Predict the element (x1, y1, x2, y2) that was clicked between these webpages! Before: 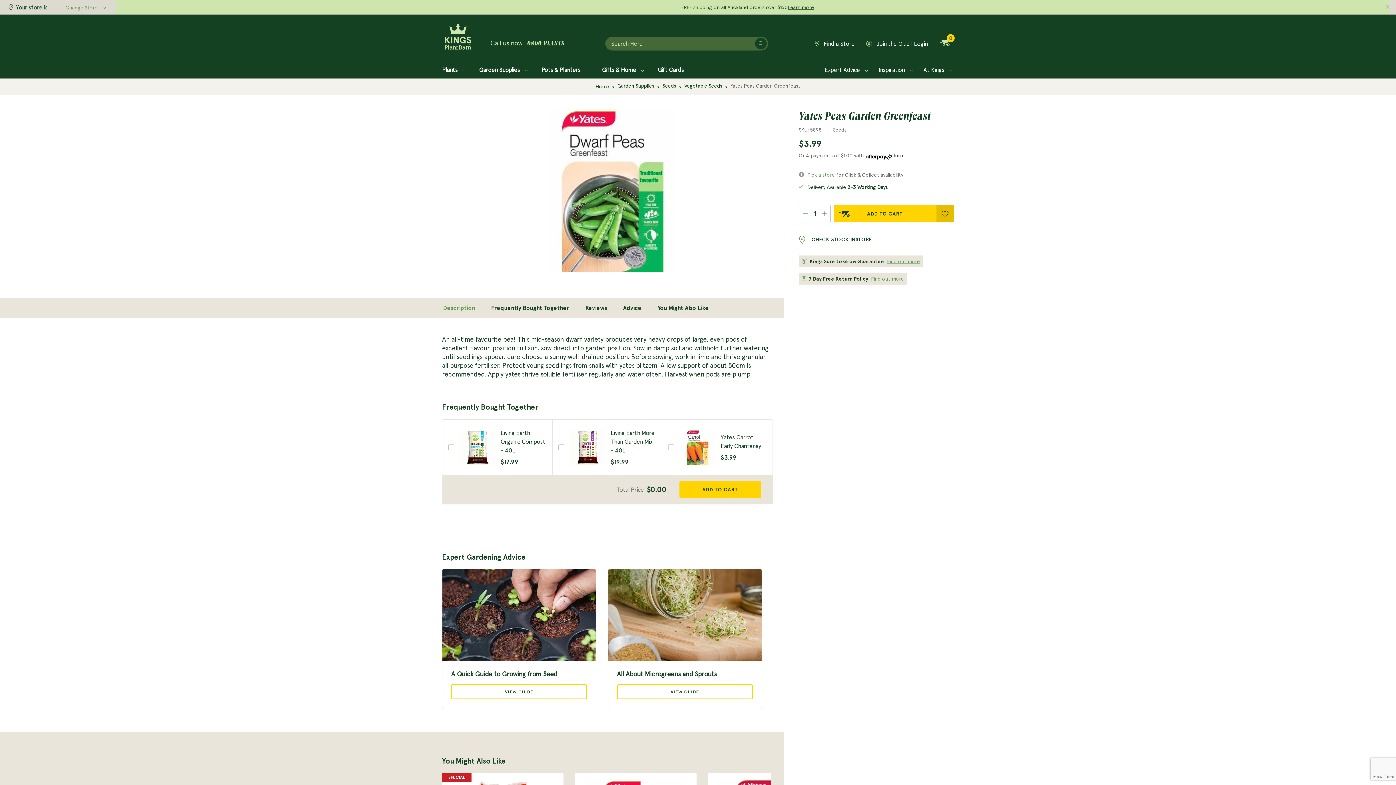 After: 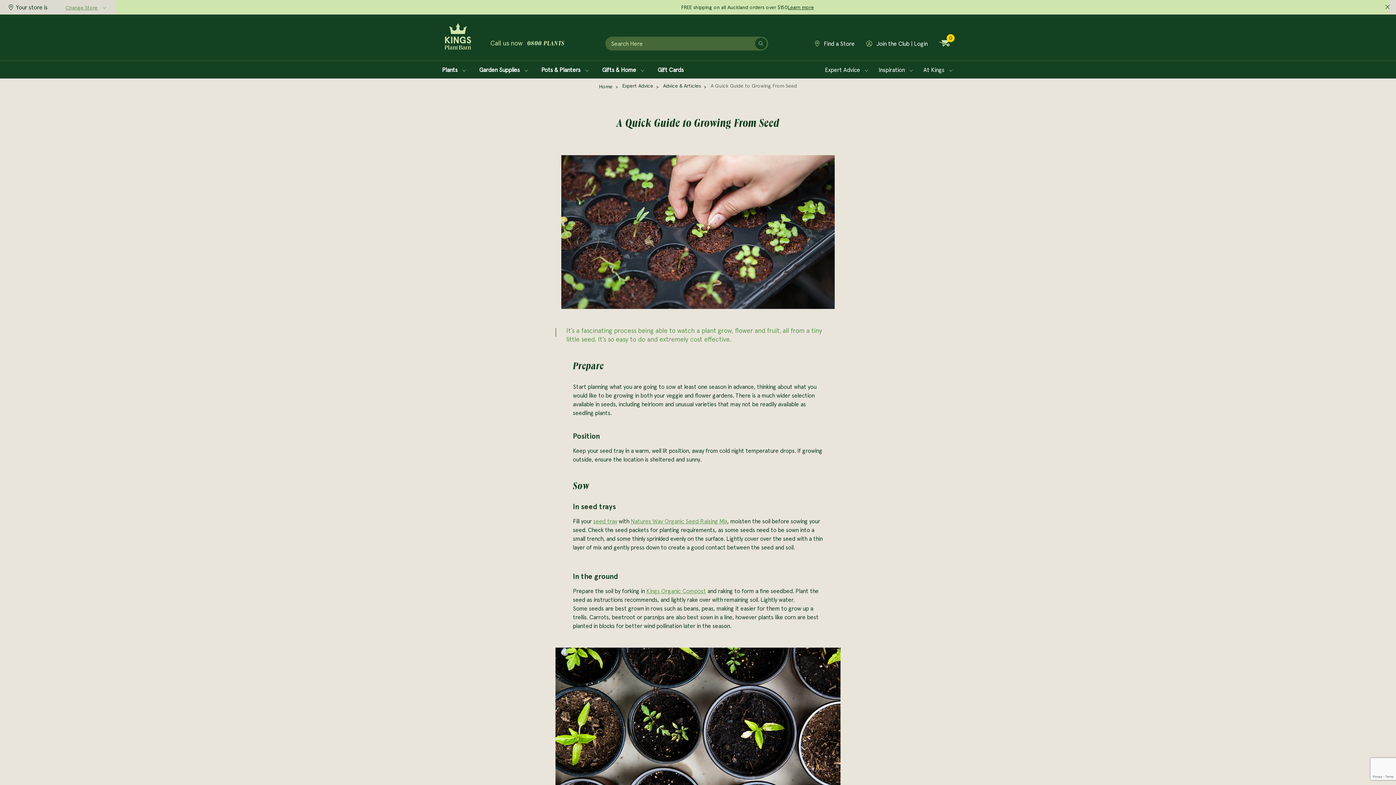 Action: bbox: (451, 684, 587, 699) label: VIEW GUIDE